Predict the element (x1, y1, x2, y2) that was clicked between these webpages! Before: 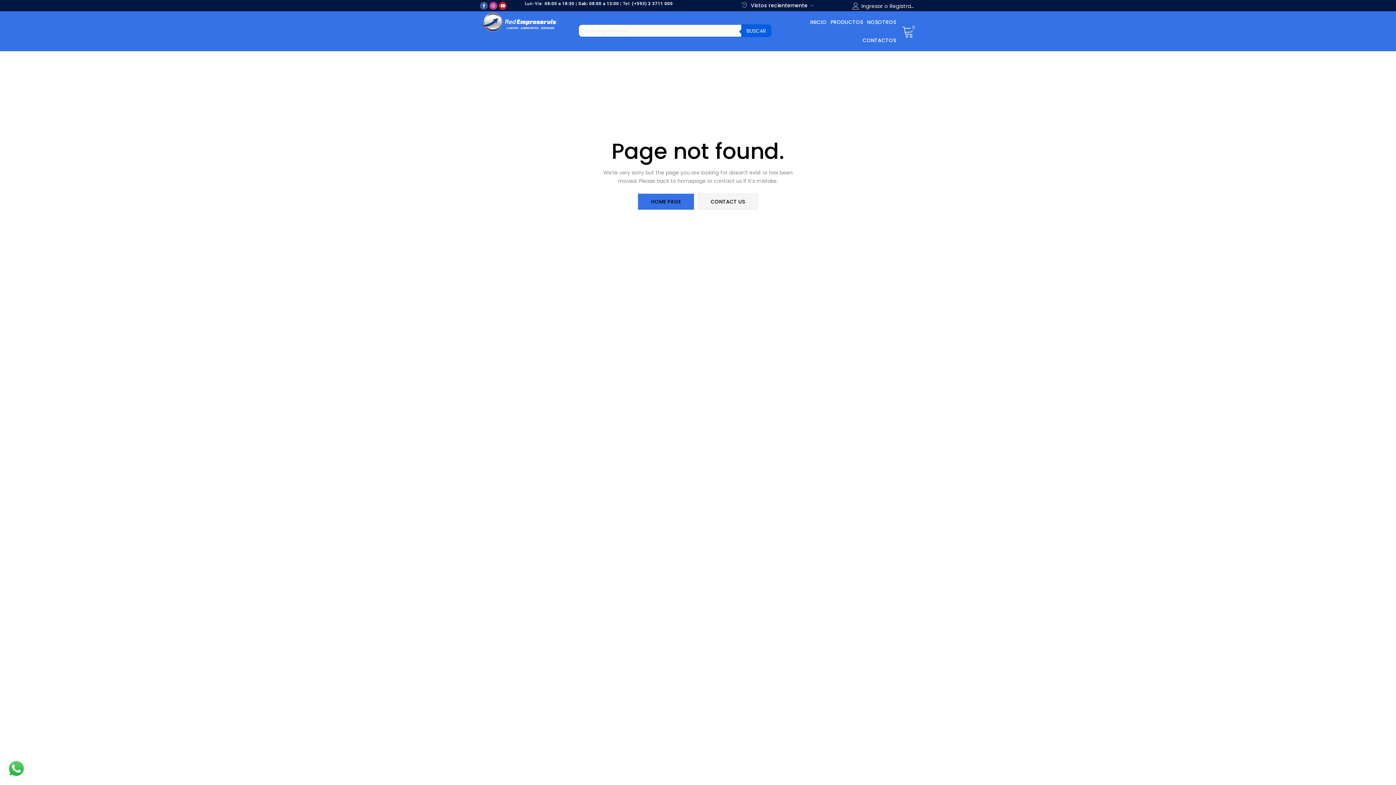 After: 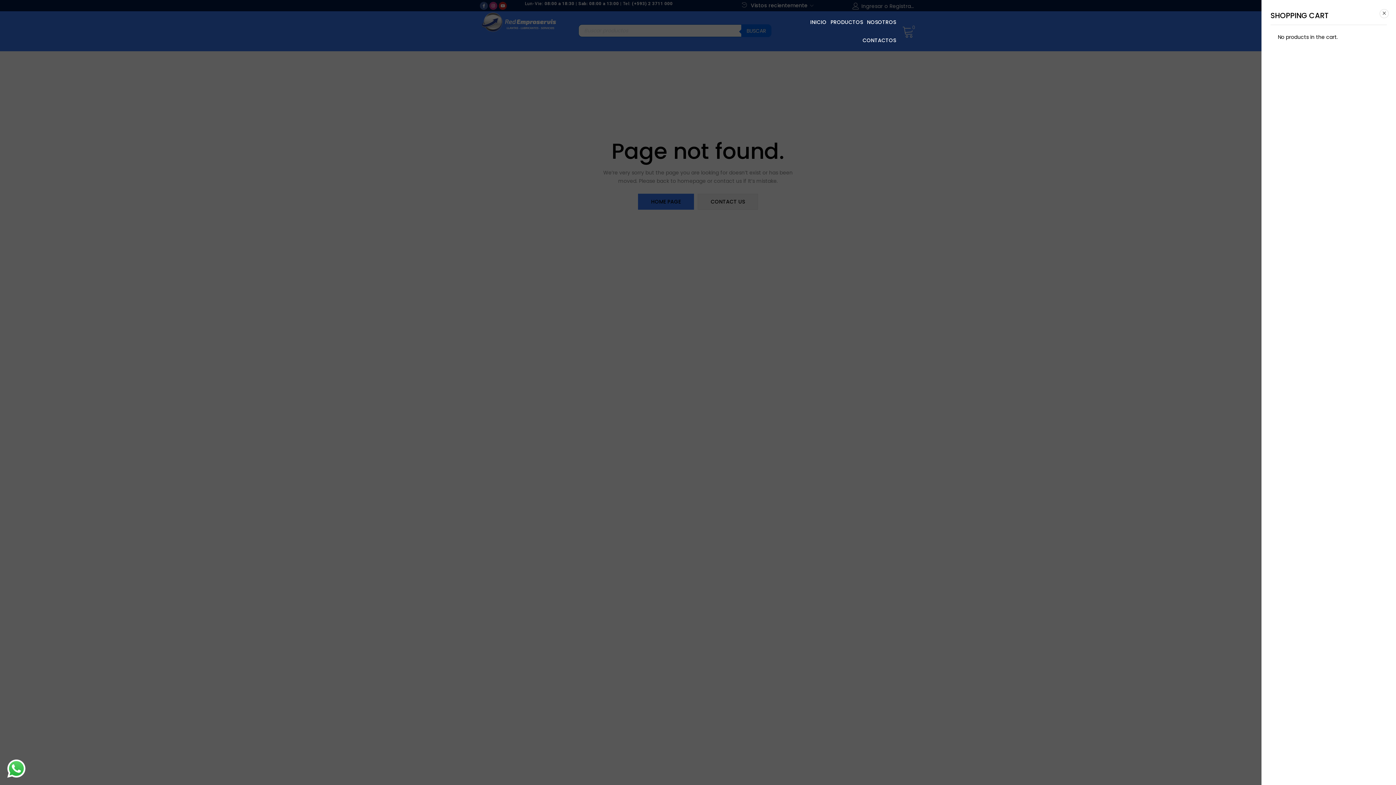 Action: label: 0 bbox: (902, 23, 914, 39)